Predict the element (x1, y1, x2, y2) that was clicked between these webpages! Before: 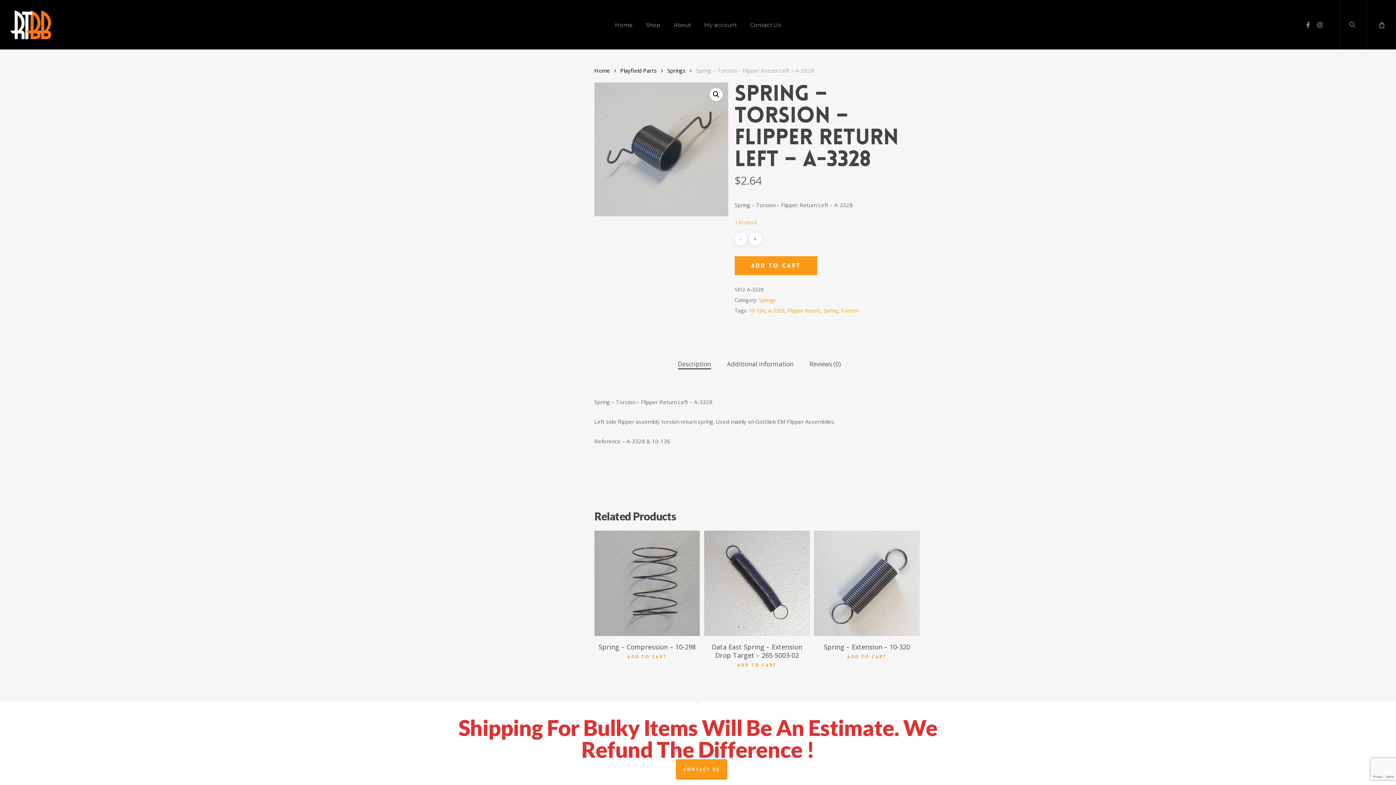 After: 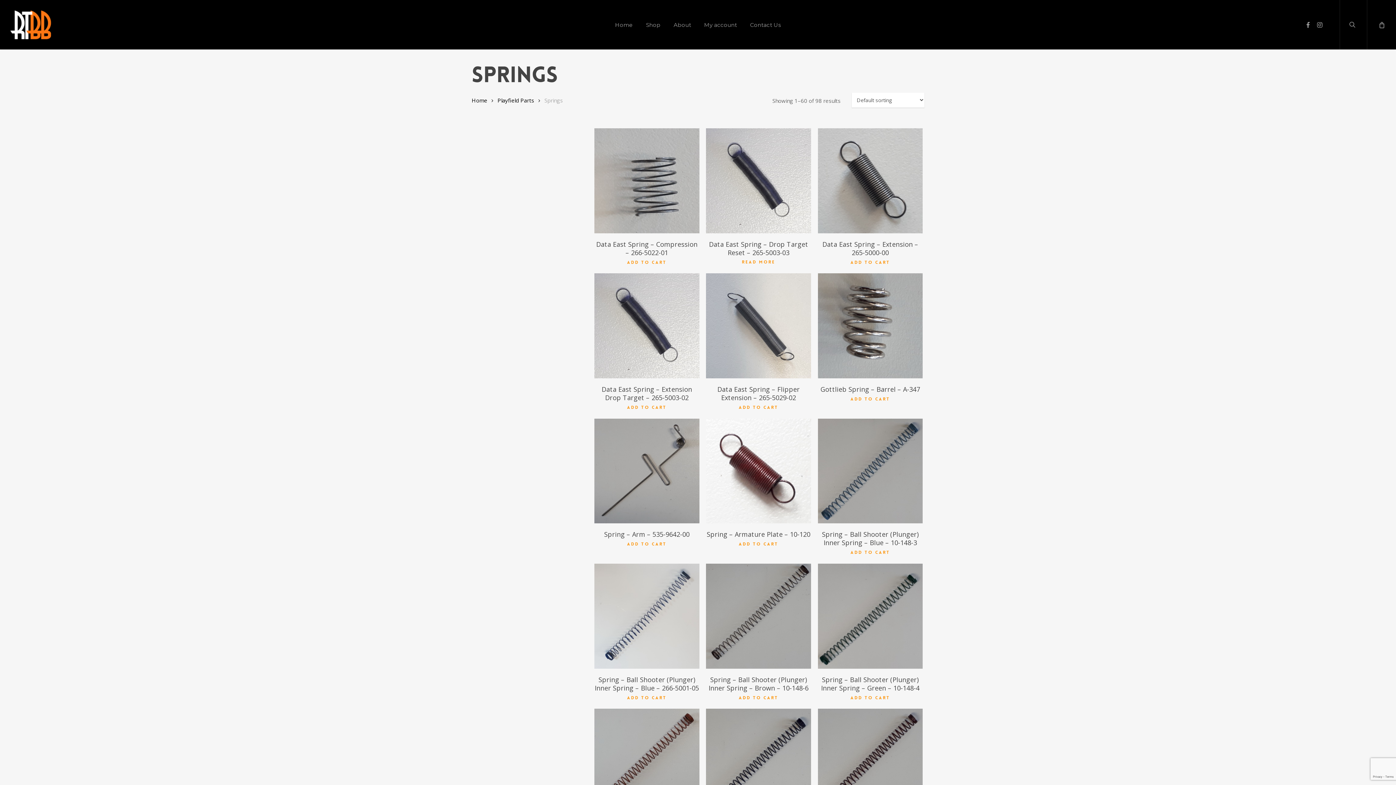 Action: bbox: (758, 296, 775, 304) label: Springs